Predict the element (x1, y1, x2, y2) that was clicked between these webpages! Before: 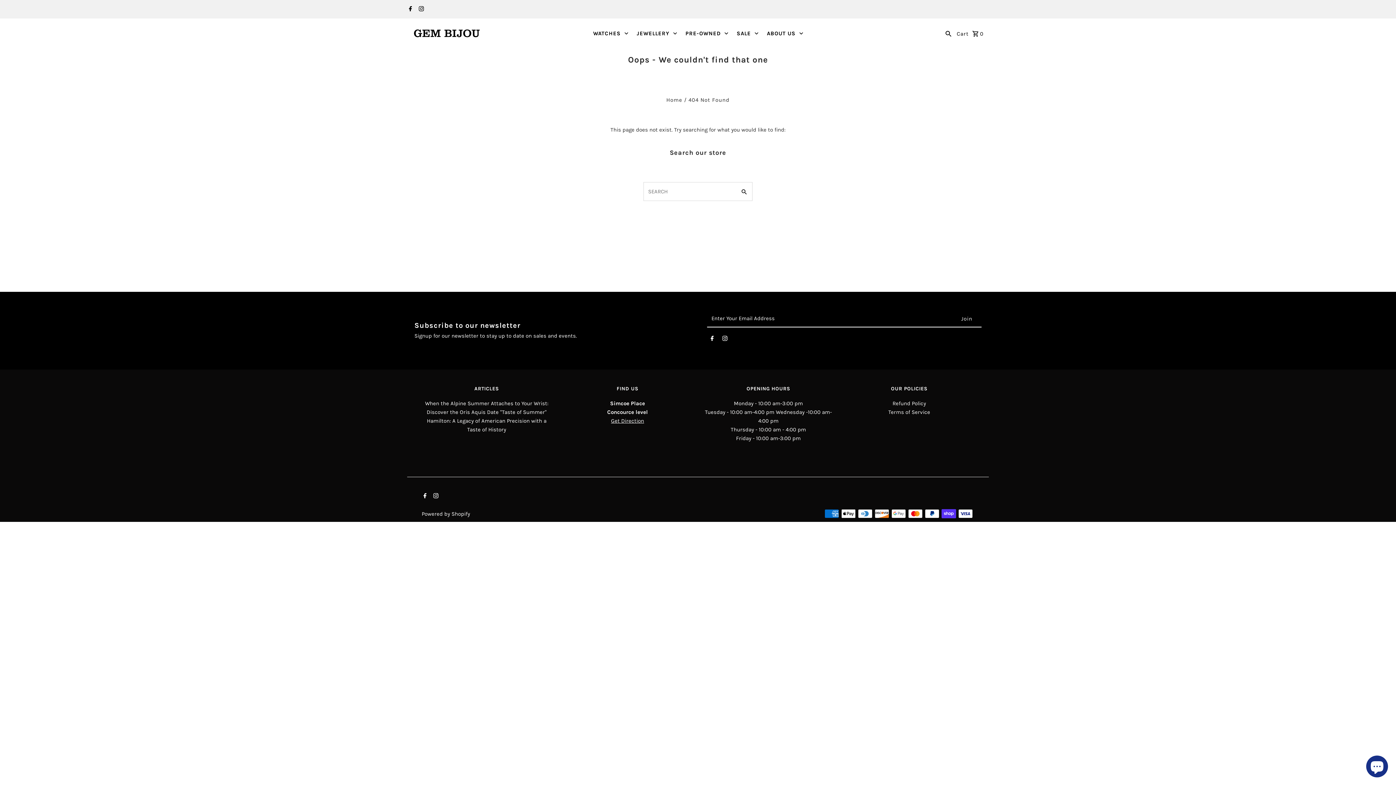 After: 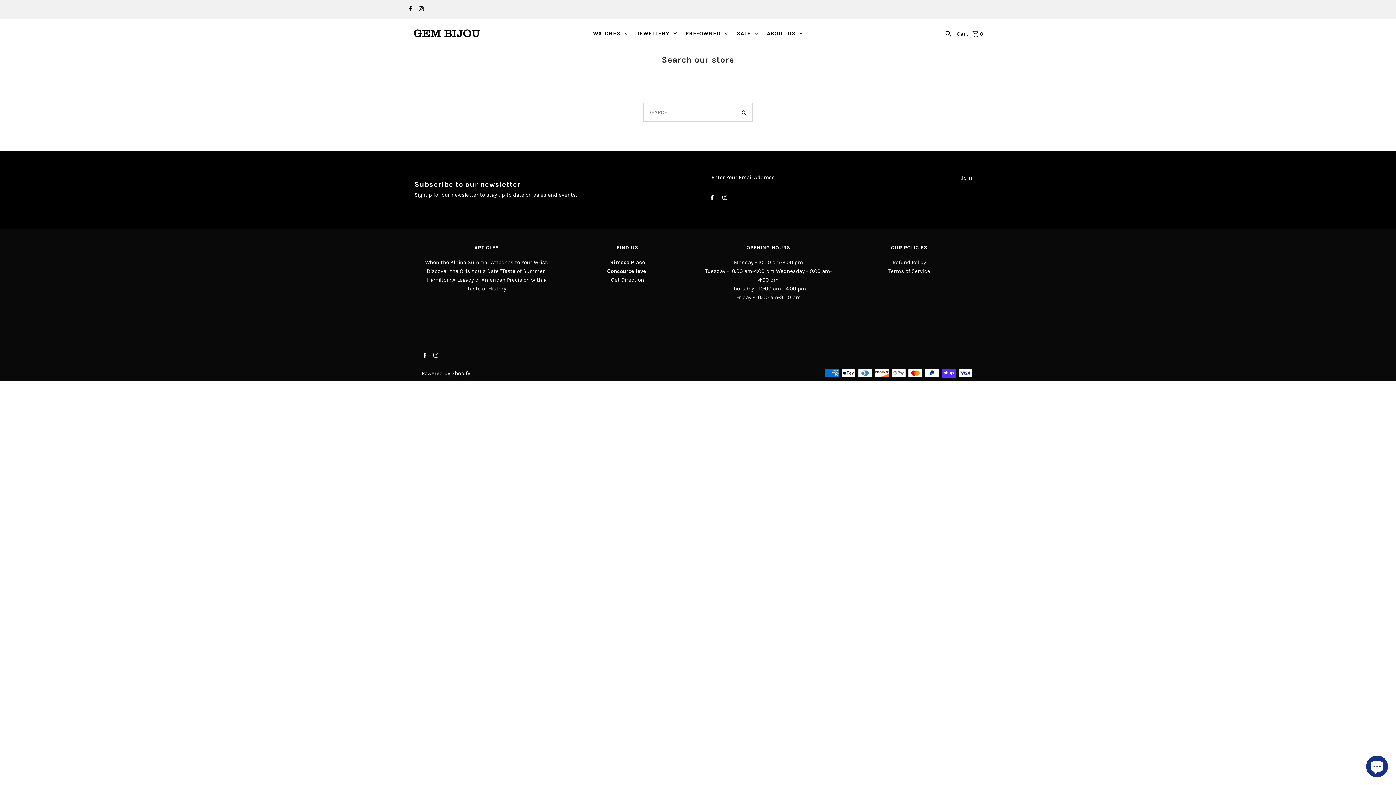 Action: bbox: (736, 182, 752, 200)